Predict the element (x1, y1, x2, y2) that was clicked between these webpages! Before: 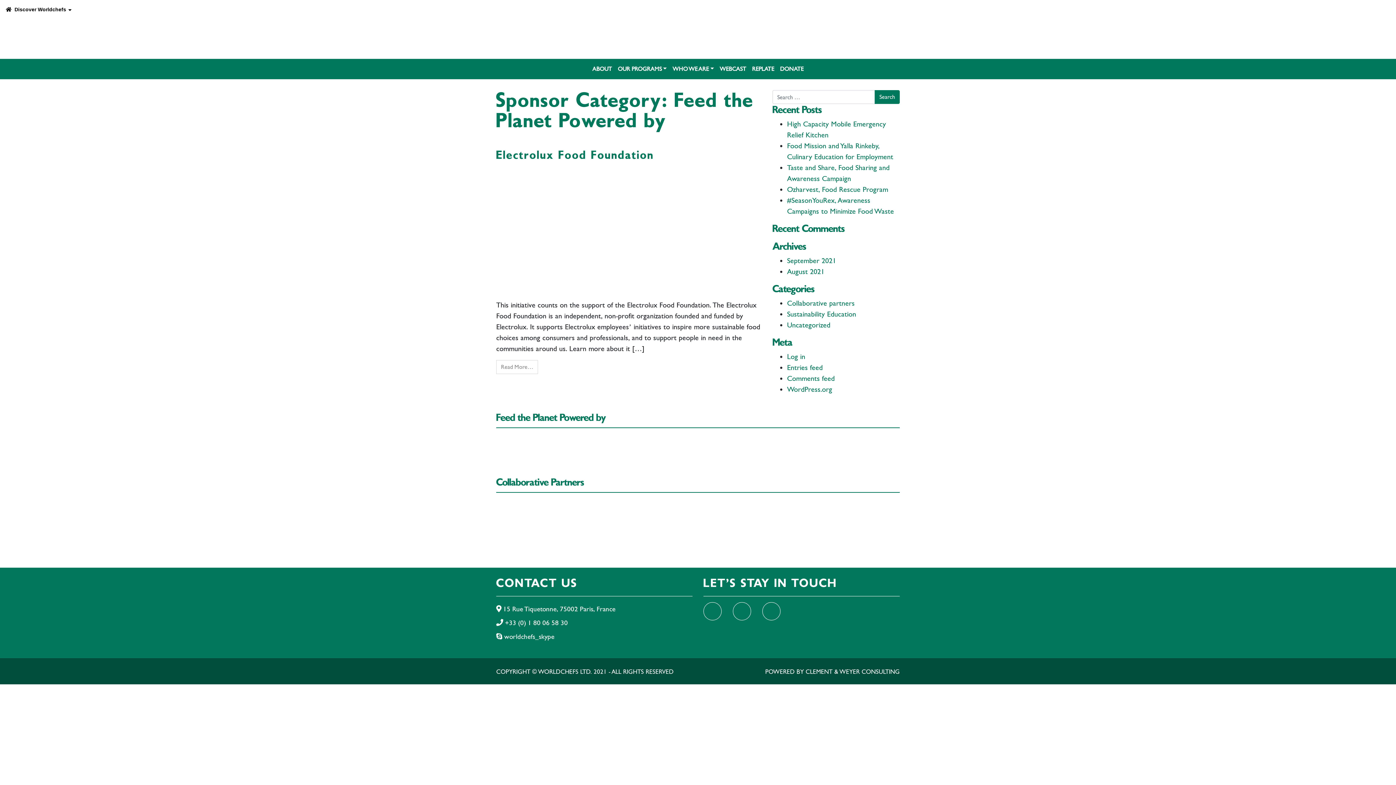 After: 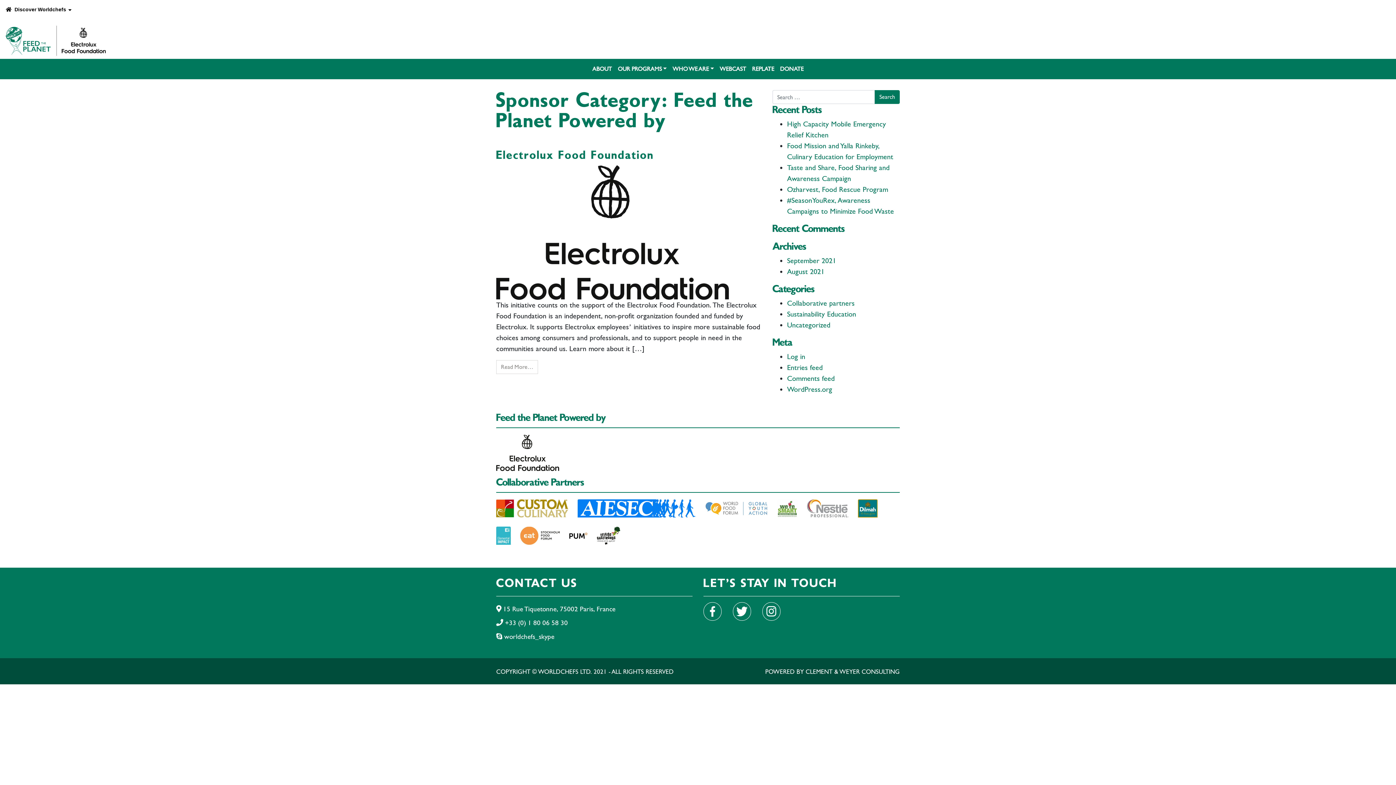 Action: bbox: (858, 504, 885, 513) label:  